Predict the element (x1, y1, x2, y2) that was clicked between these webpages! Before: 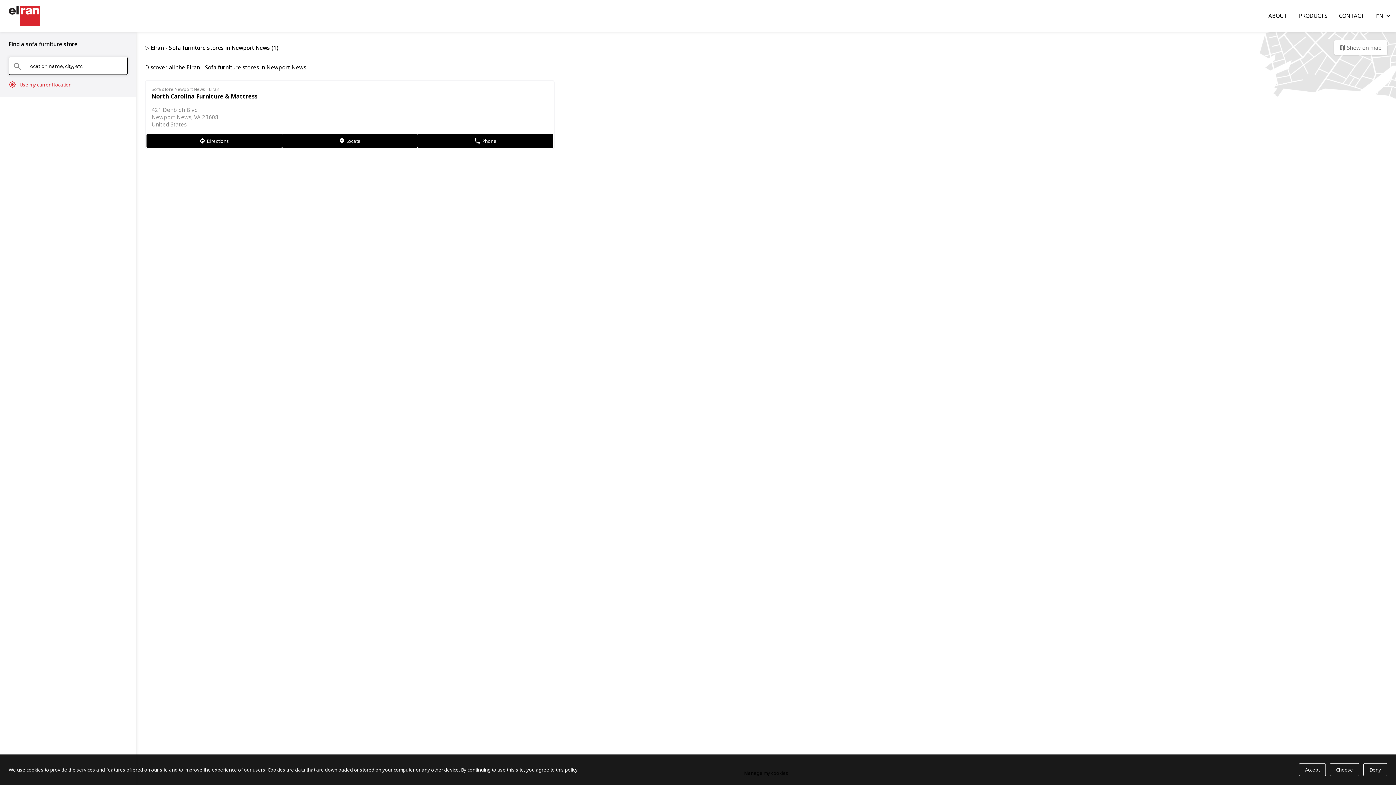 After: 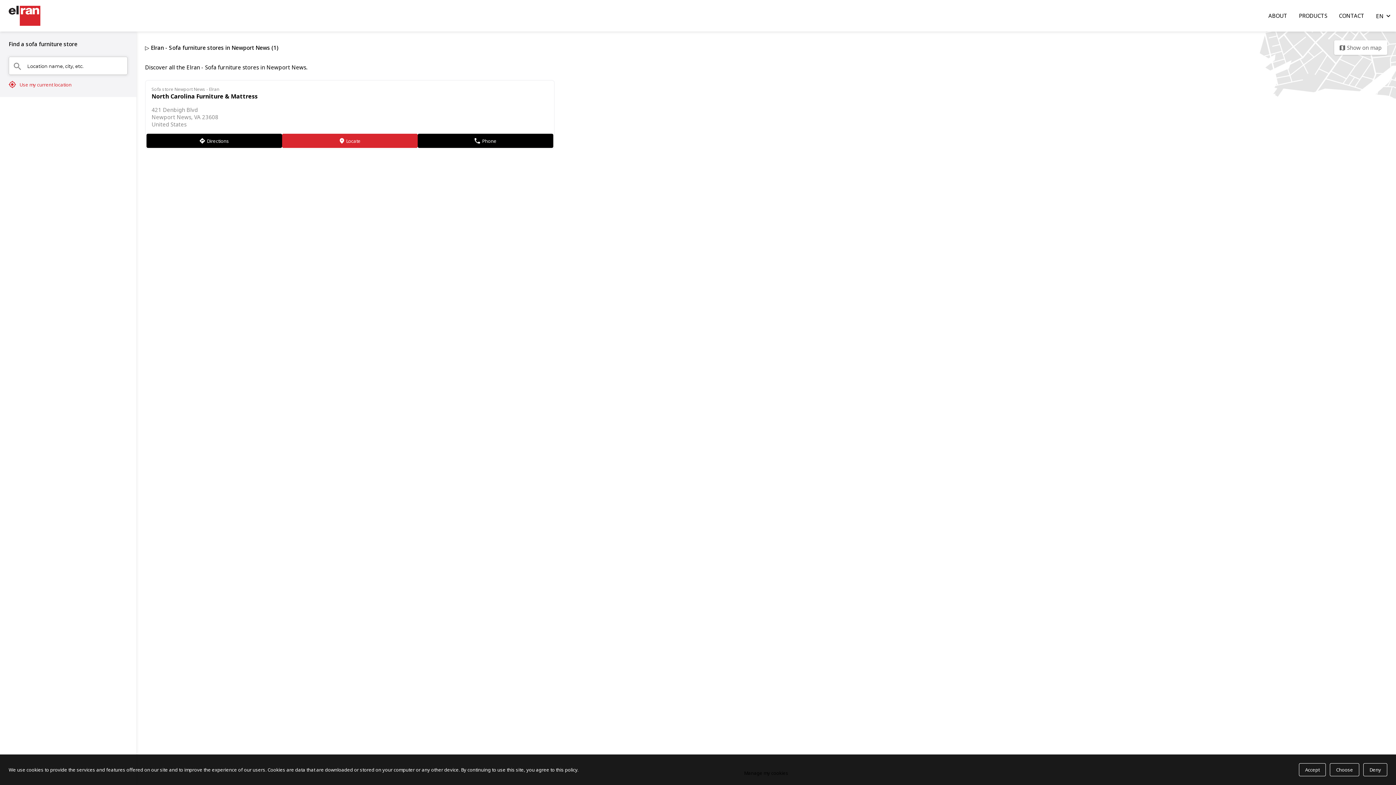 Action: label: markers
Locate bbox: (282, 133, 417, 148)